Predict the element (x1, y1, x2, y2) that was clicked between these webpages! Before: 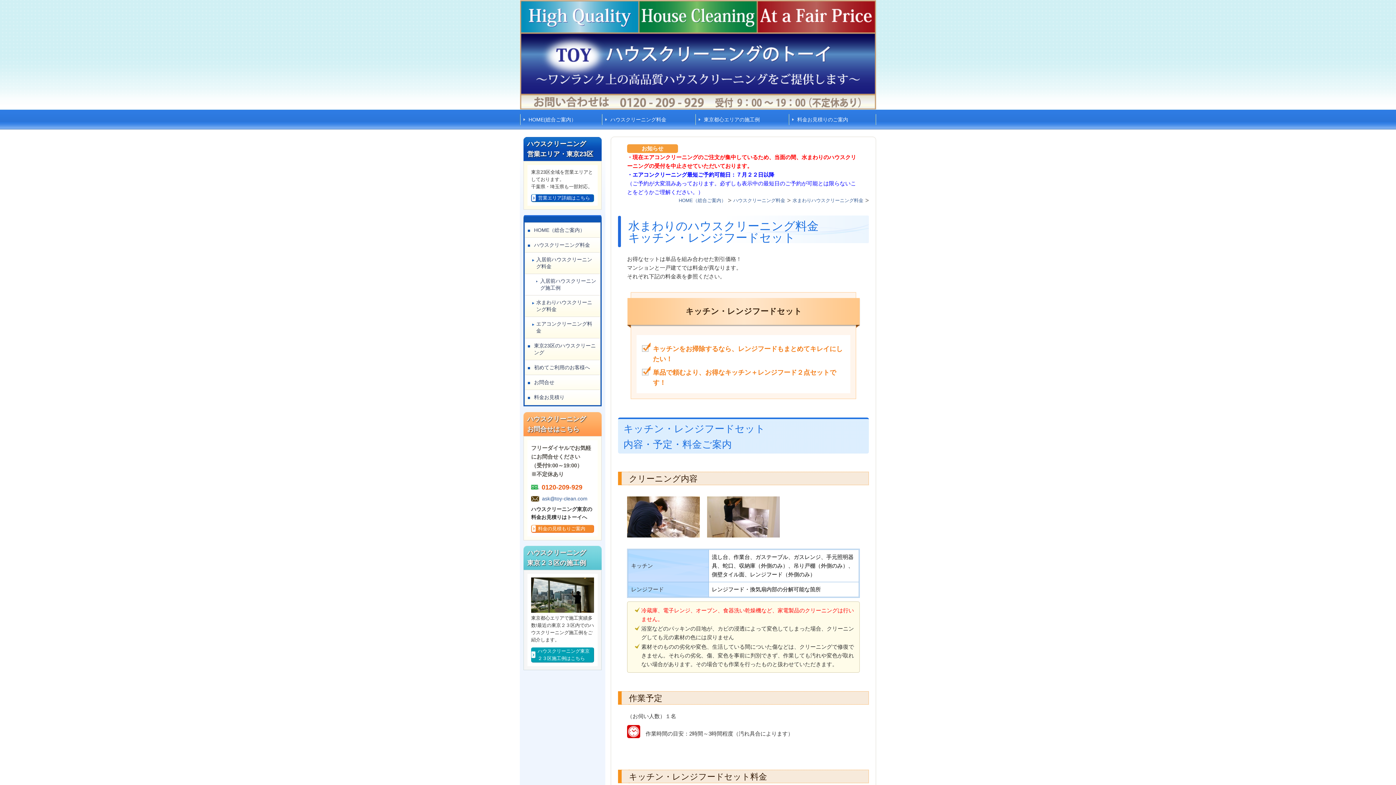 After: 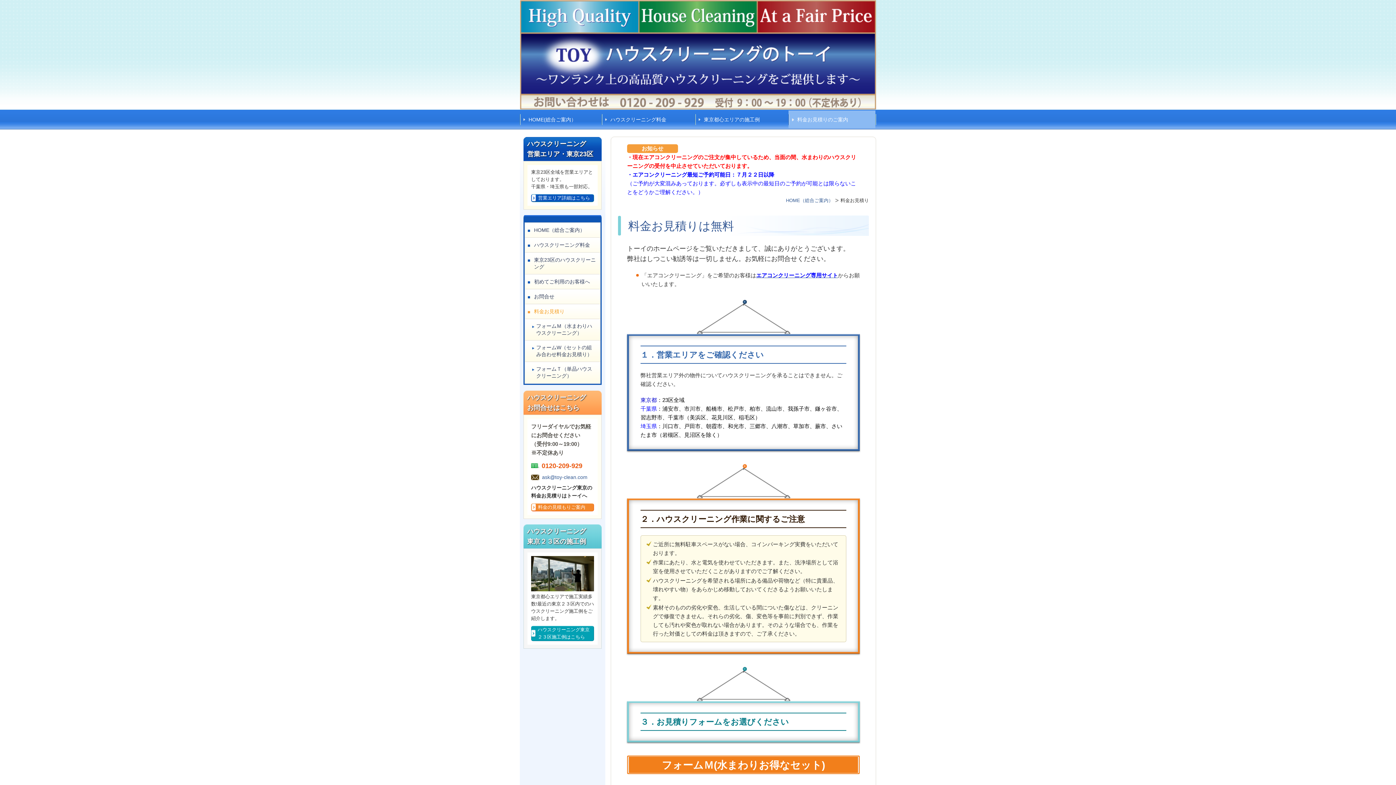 Action: bbox: (525, 394, 600, 401) label: 料金お見積り